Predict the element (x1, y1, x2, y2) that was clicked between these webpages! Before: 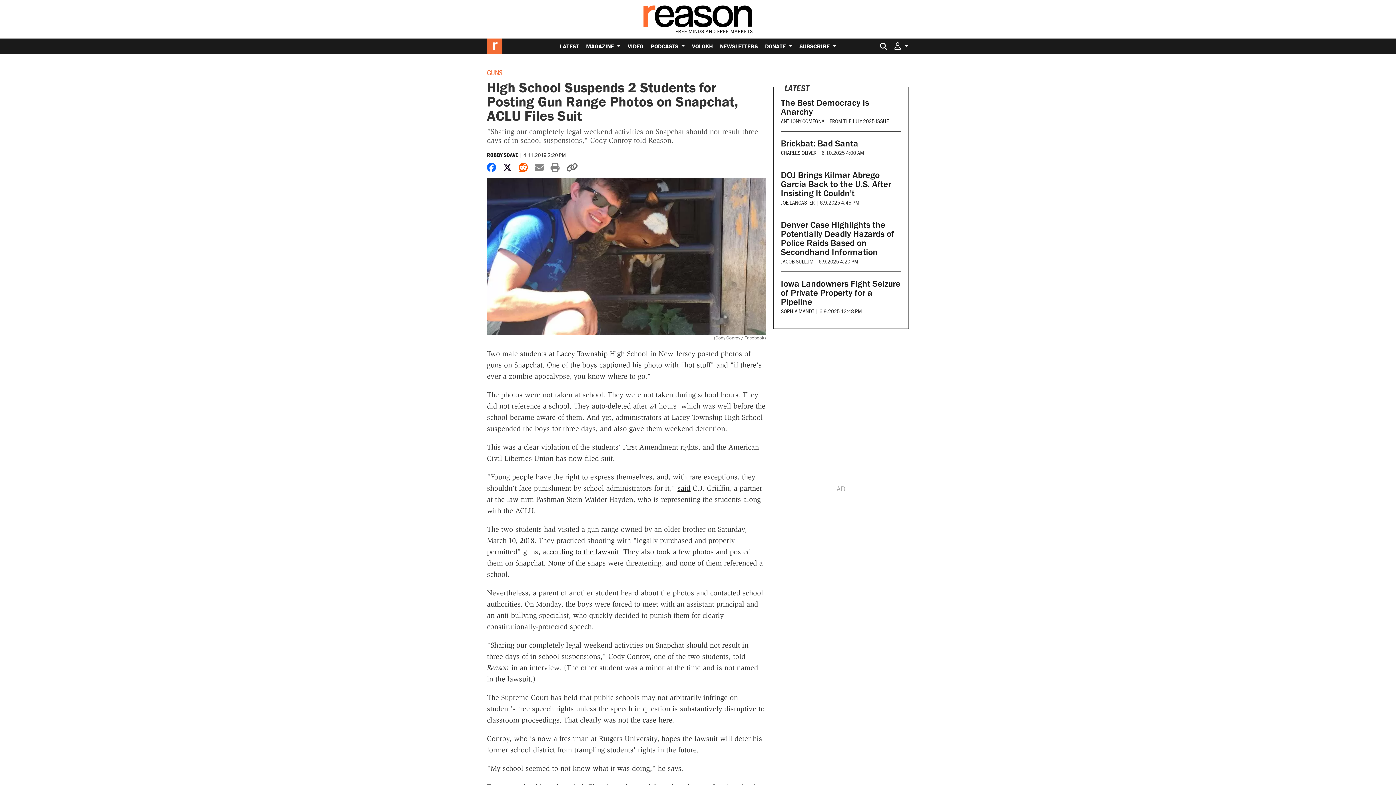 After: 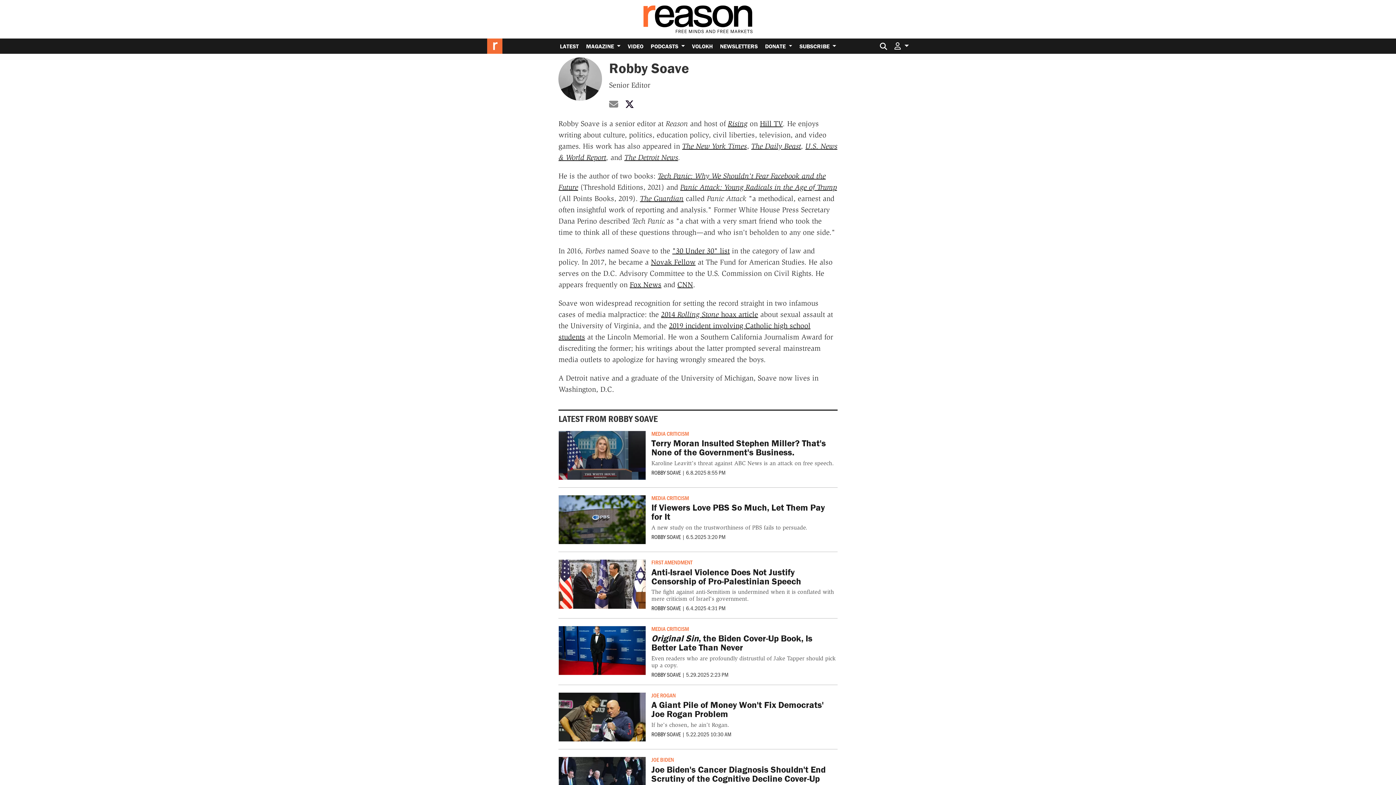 Action: bbox: (487, 151, 518, 158) label: ROBBY SOAVE